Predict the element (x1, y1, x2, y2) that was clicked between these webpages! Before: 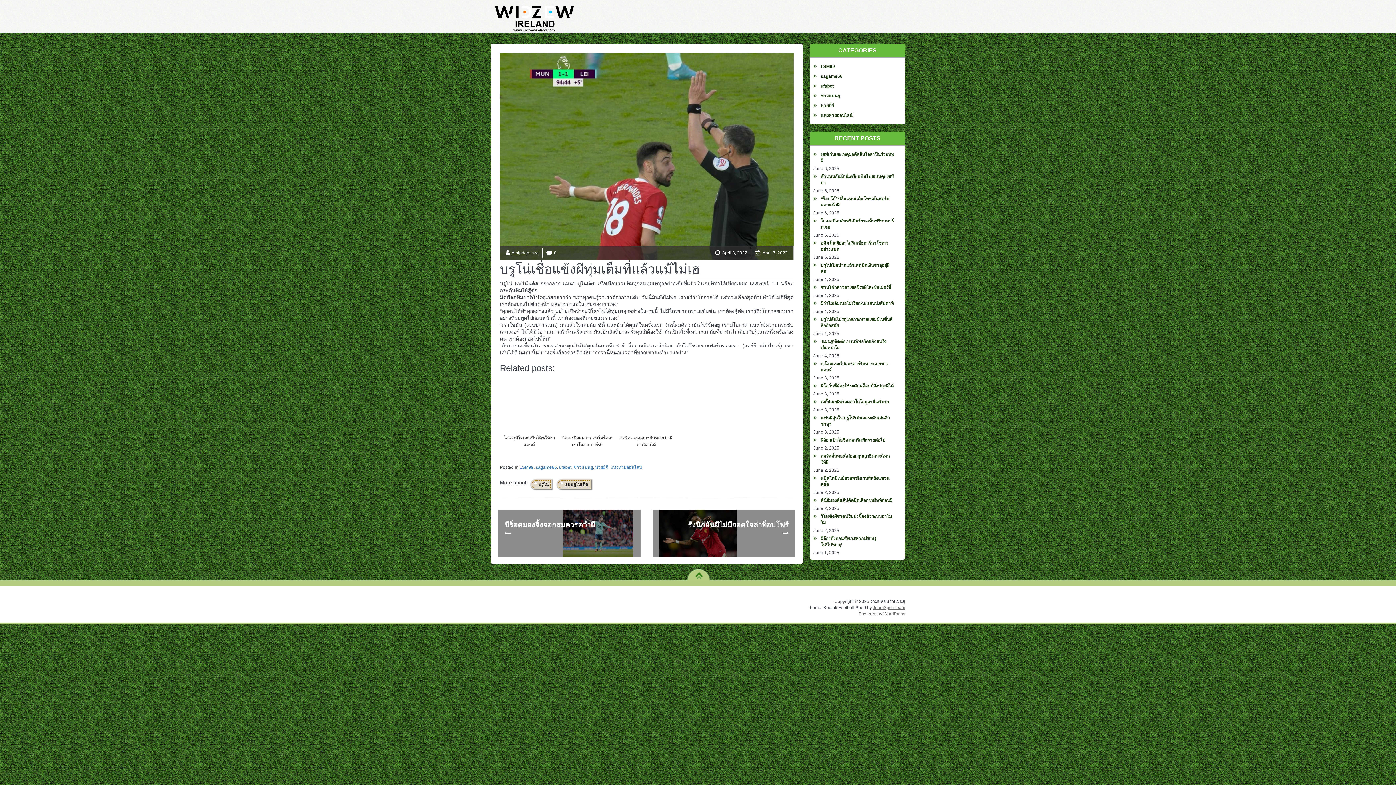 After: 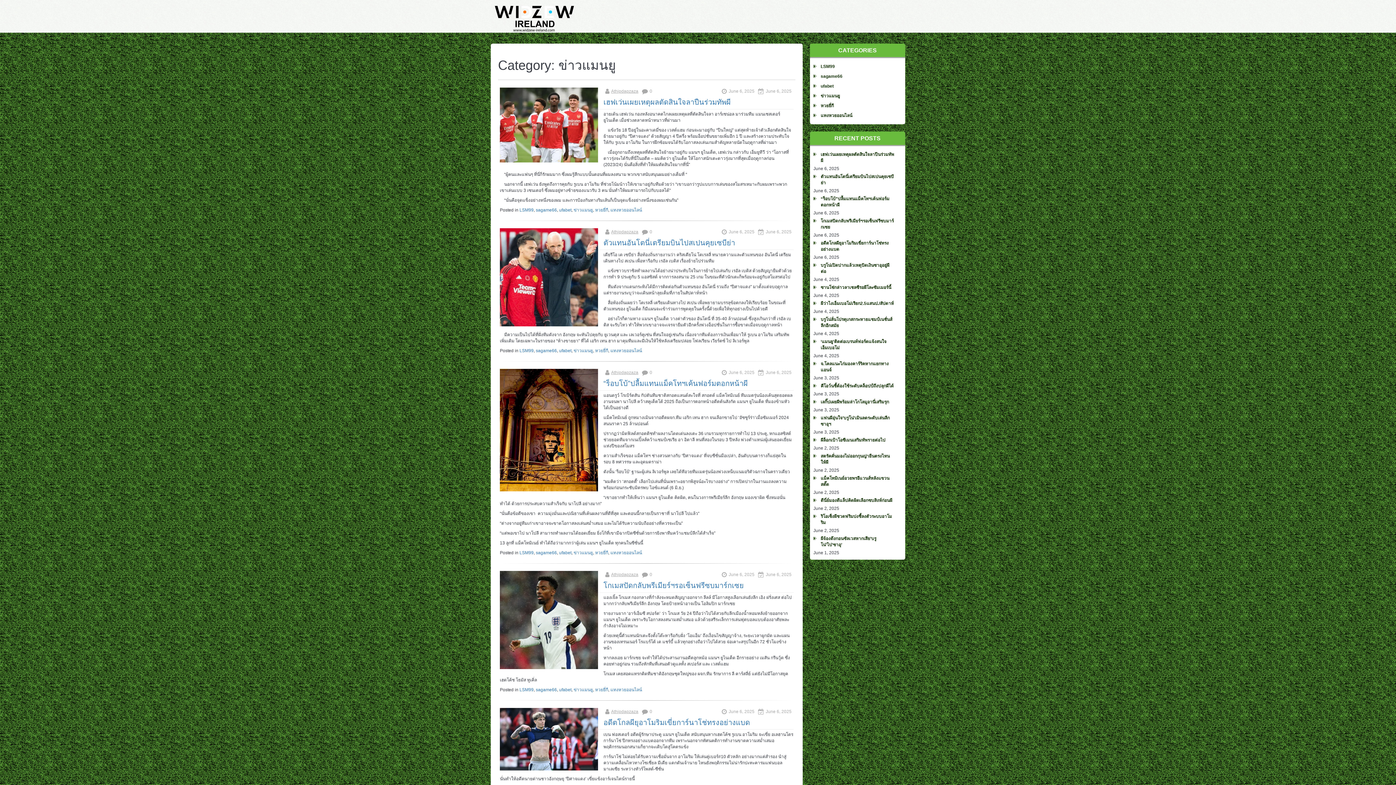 Action: bbox: (813, 91, 901, 101) label: ข่าวแมนยู